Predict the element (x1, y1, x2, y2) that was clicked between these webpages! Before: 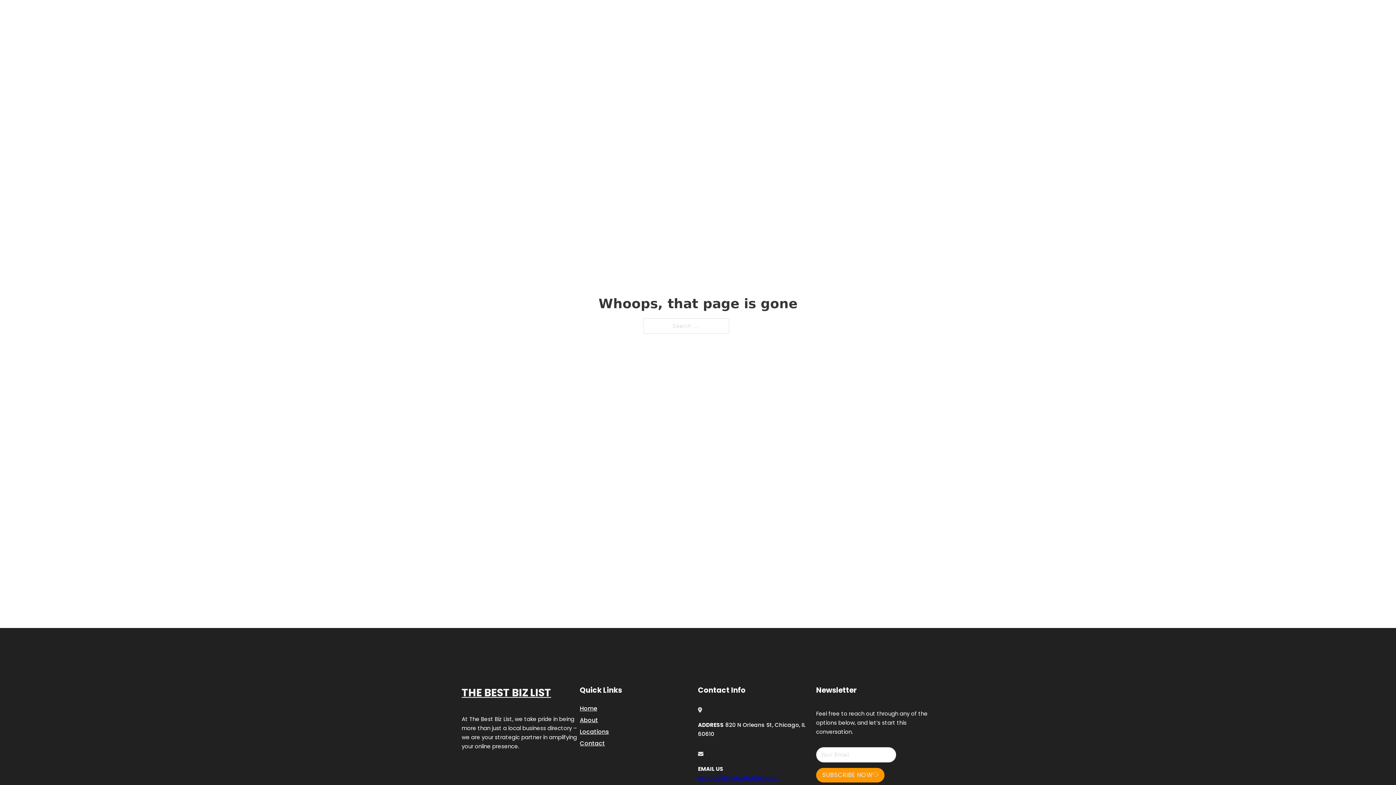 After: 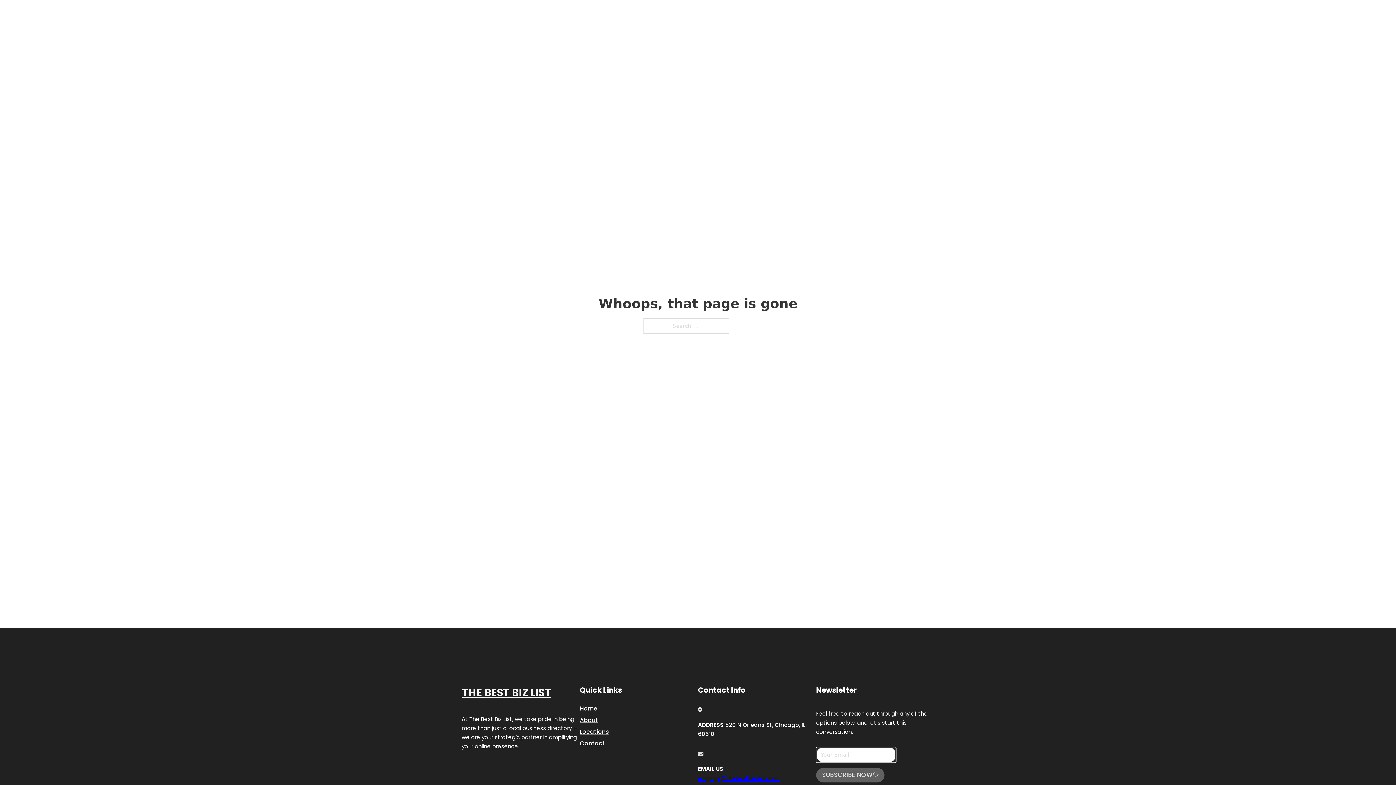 Action: label: SUBSCRIBE NOW bbox: (816, 768, 884, 782)